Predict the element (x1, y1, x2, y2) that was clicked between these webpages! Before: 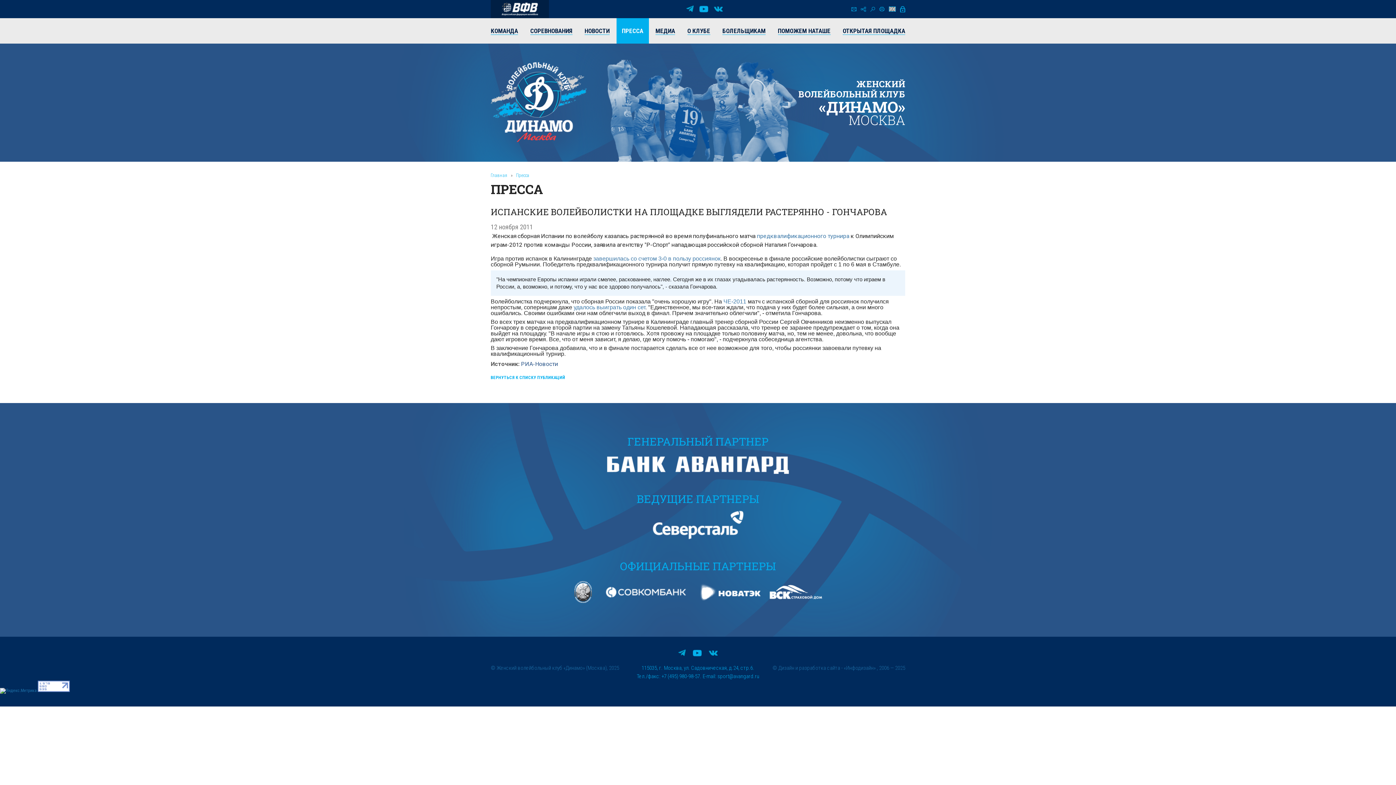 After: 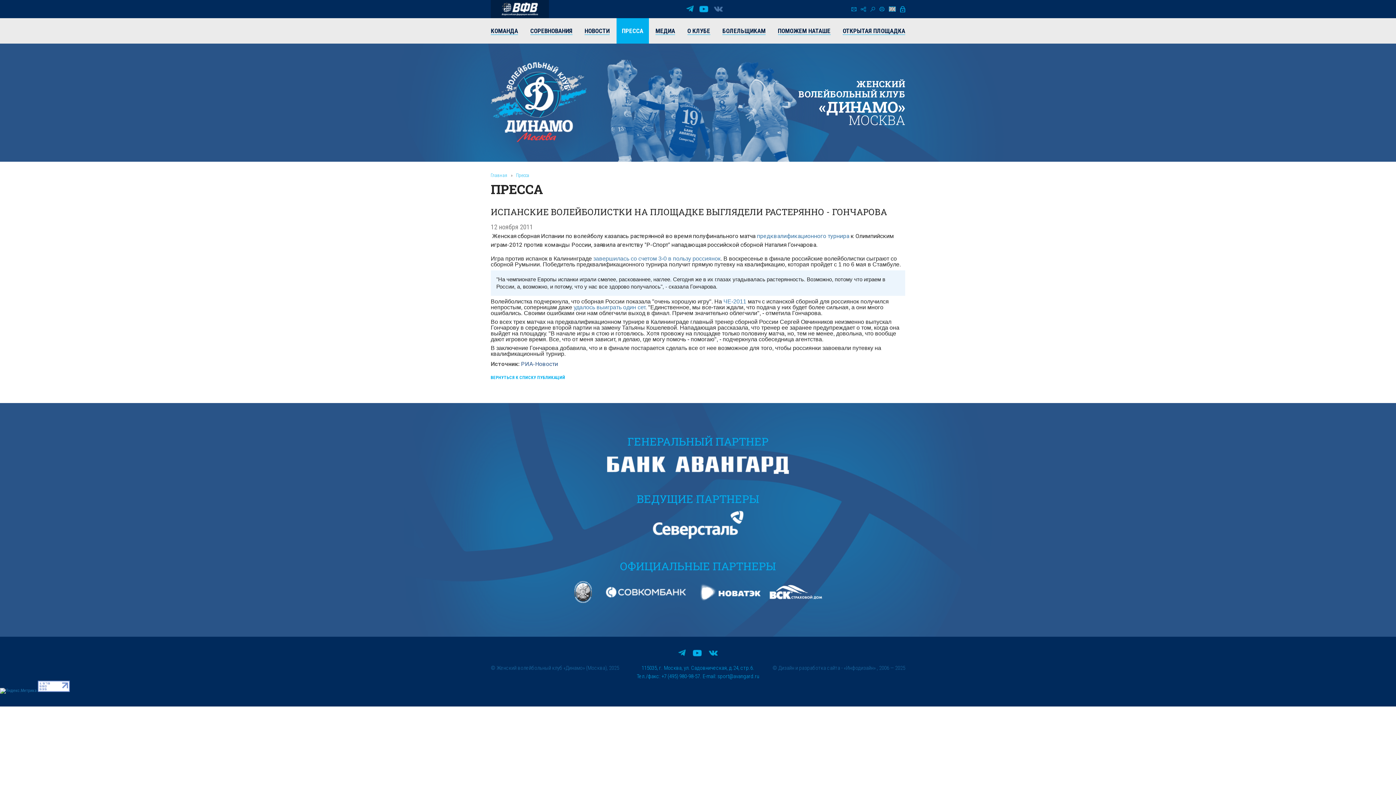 Action: bbox: (714, 6, 722, 11)